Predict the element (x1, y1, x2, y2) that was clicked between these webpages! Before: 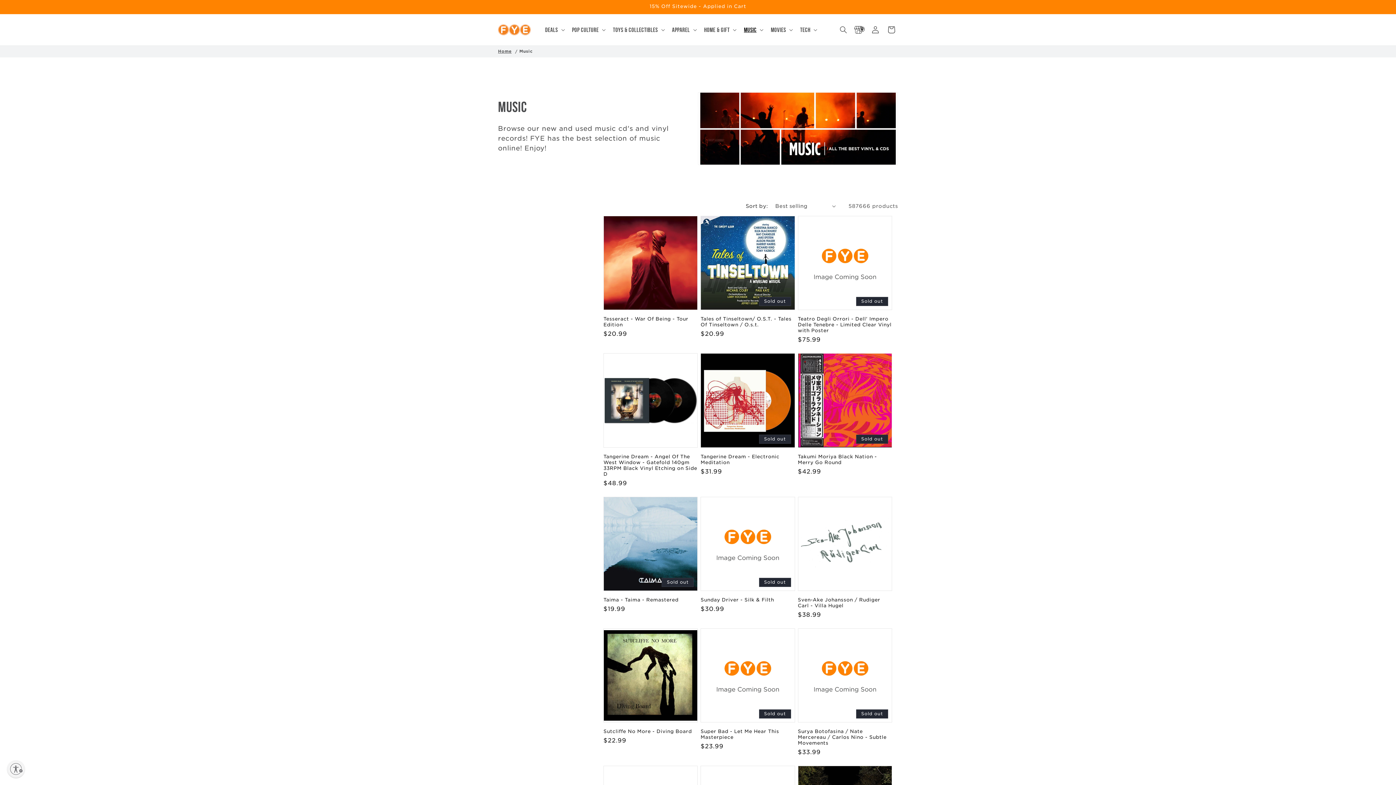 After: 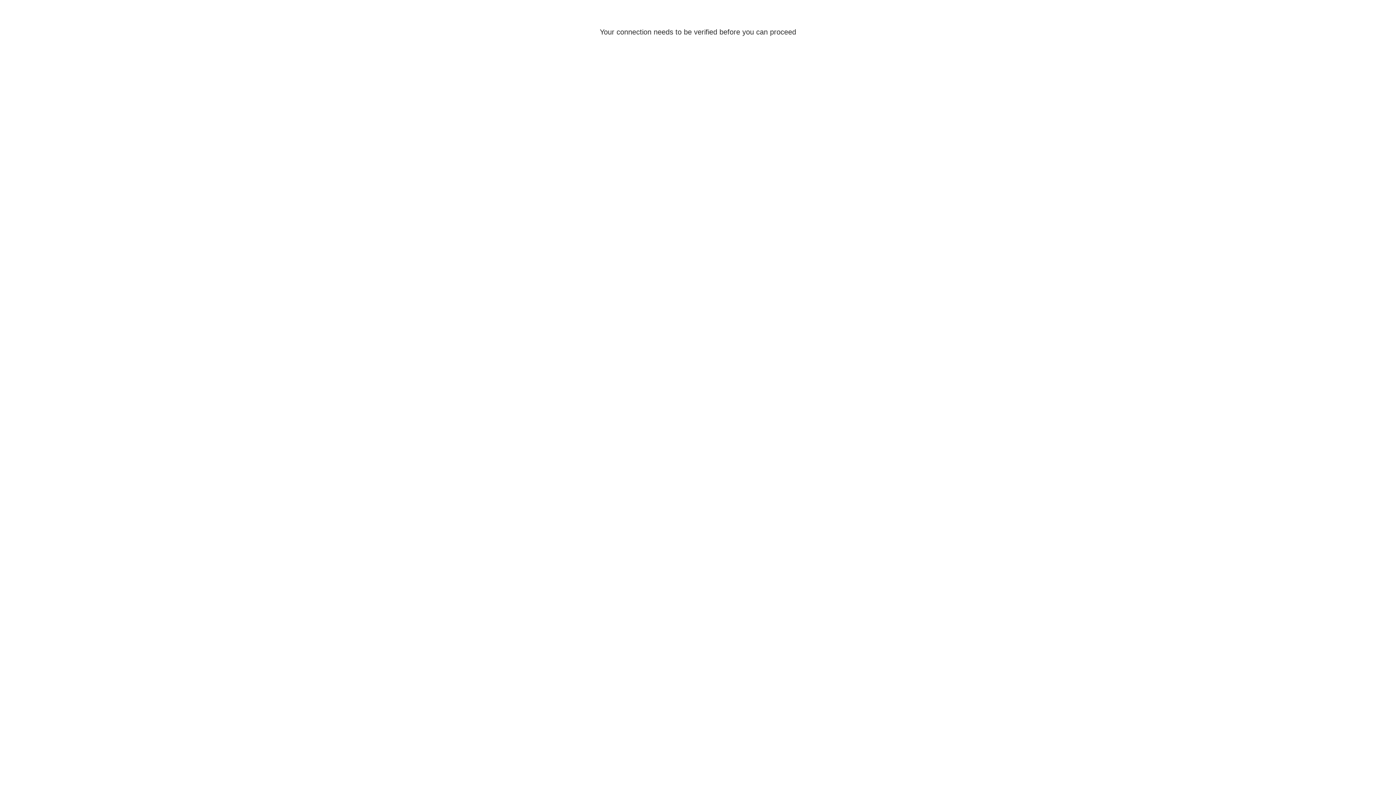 Action: label: Log in bbox: (867, 21, 883, 37)